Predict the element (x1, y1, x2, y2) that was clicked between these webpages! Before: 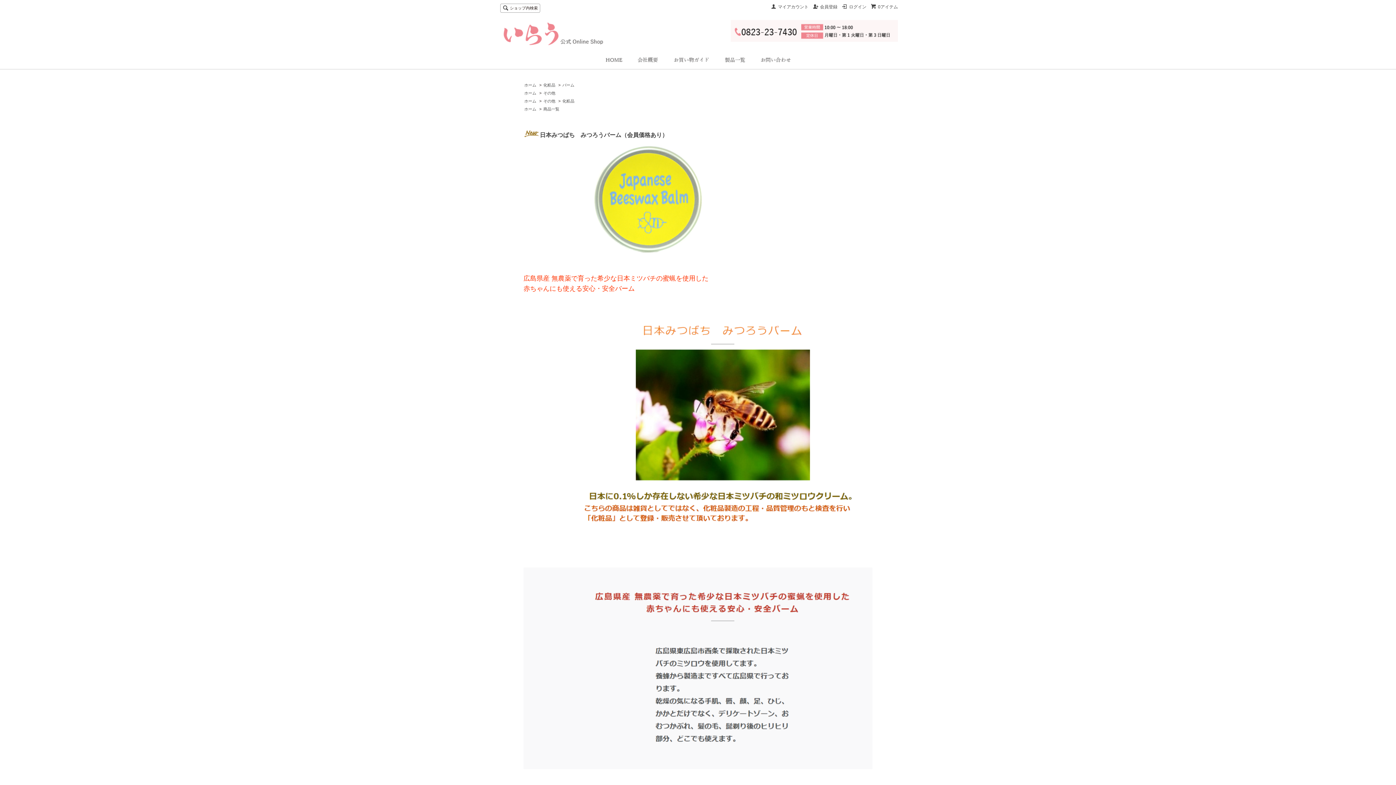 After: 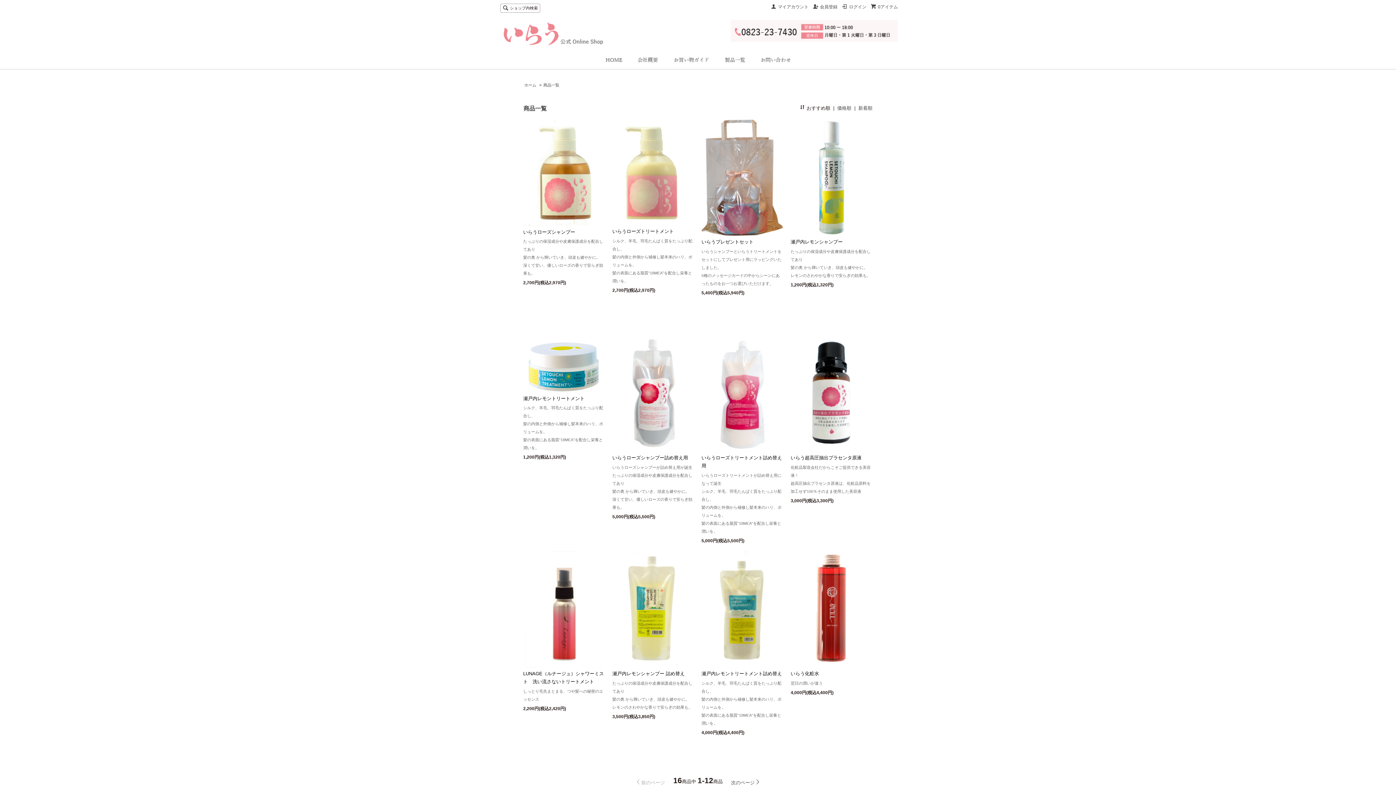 Action: bbox: (543, 106, 559, 111) label: 商品一覧